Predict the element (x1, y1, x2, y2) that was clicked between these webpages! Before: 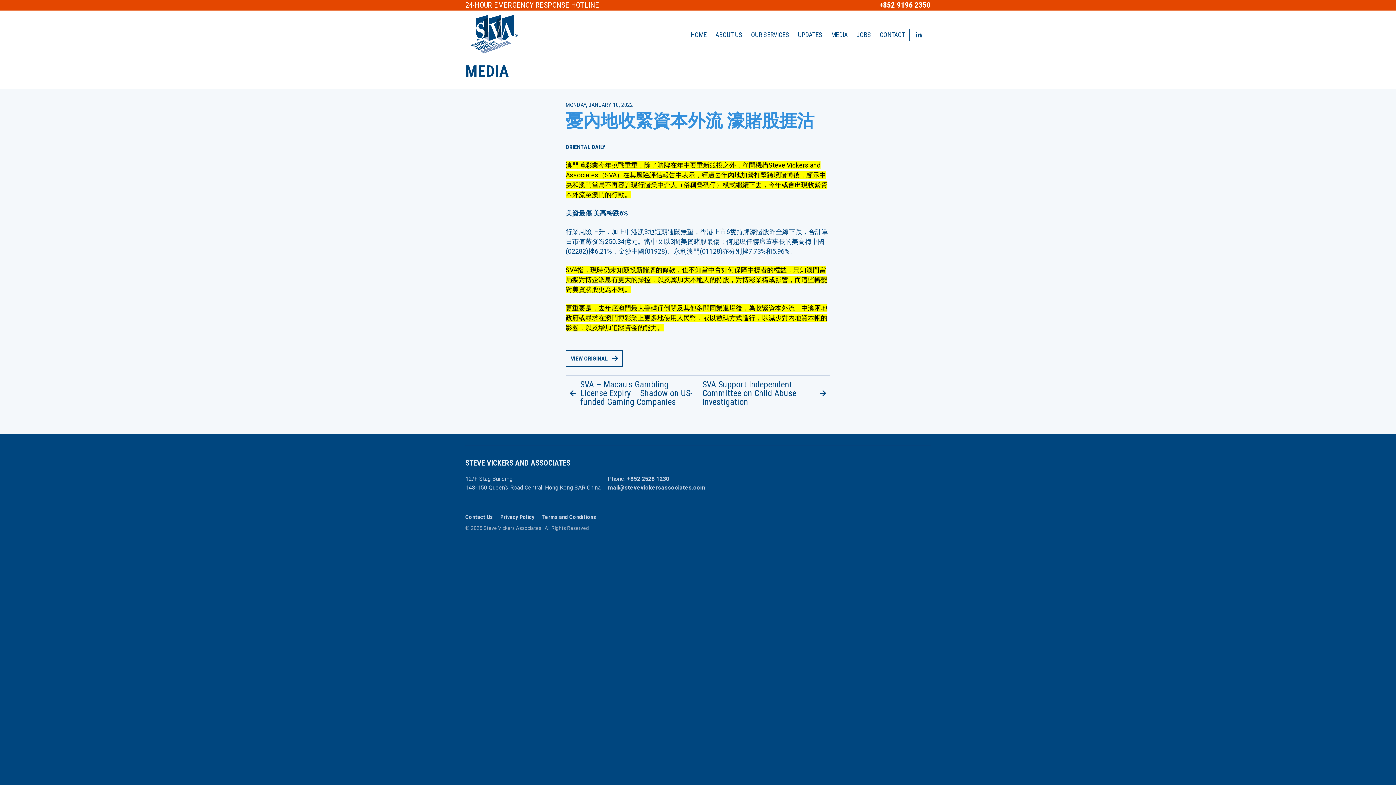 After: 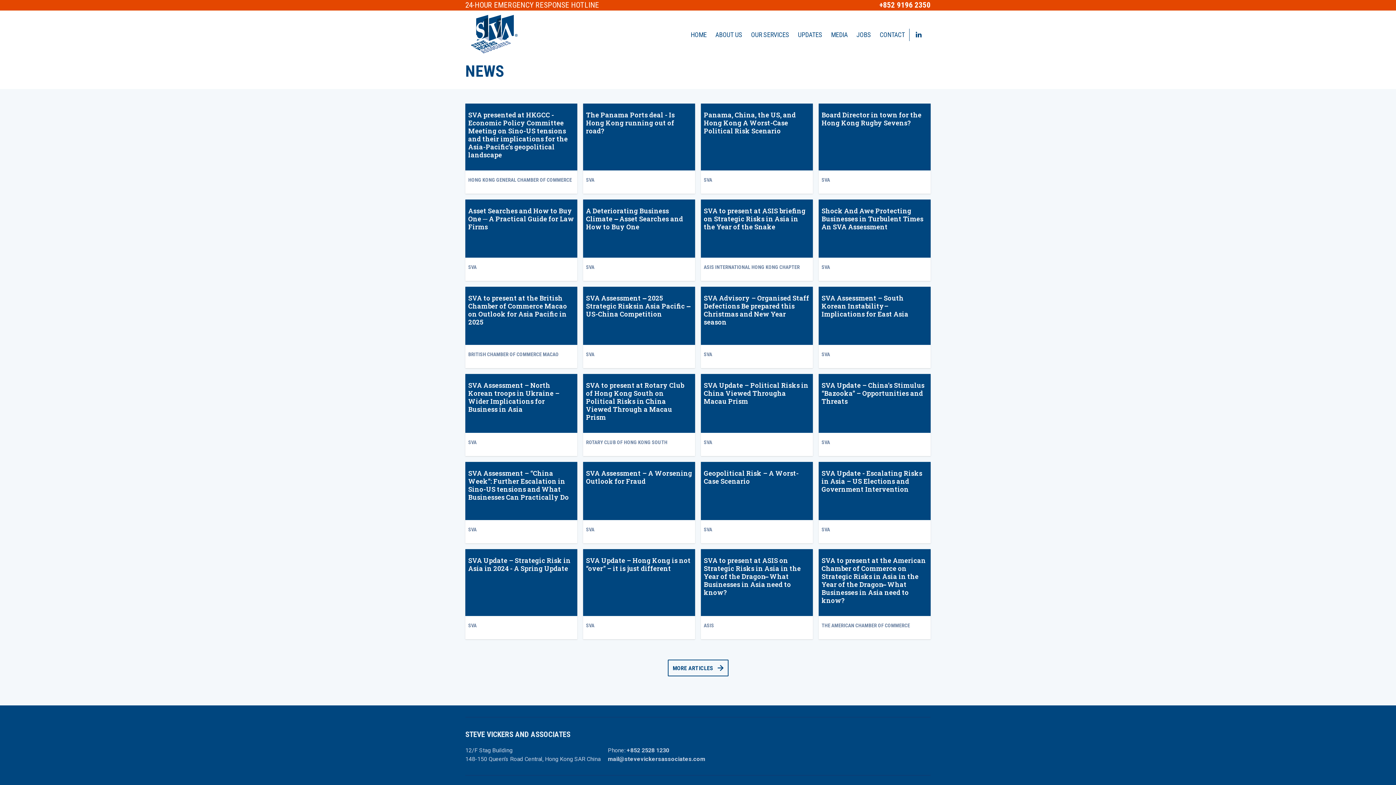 Action: bbox: (795, 28, 825, 41) label: UPDATES